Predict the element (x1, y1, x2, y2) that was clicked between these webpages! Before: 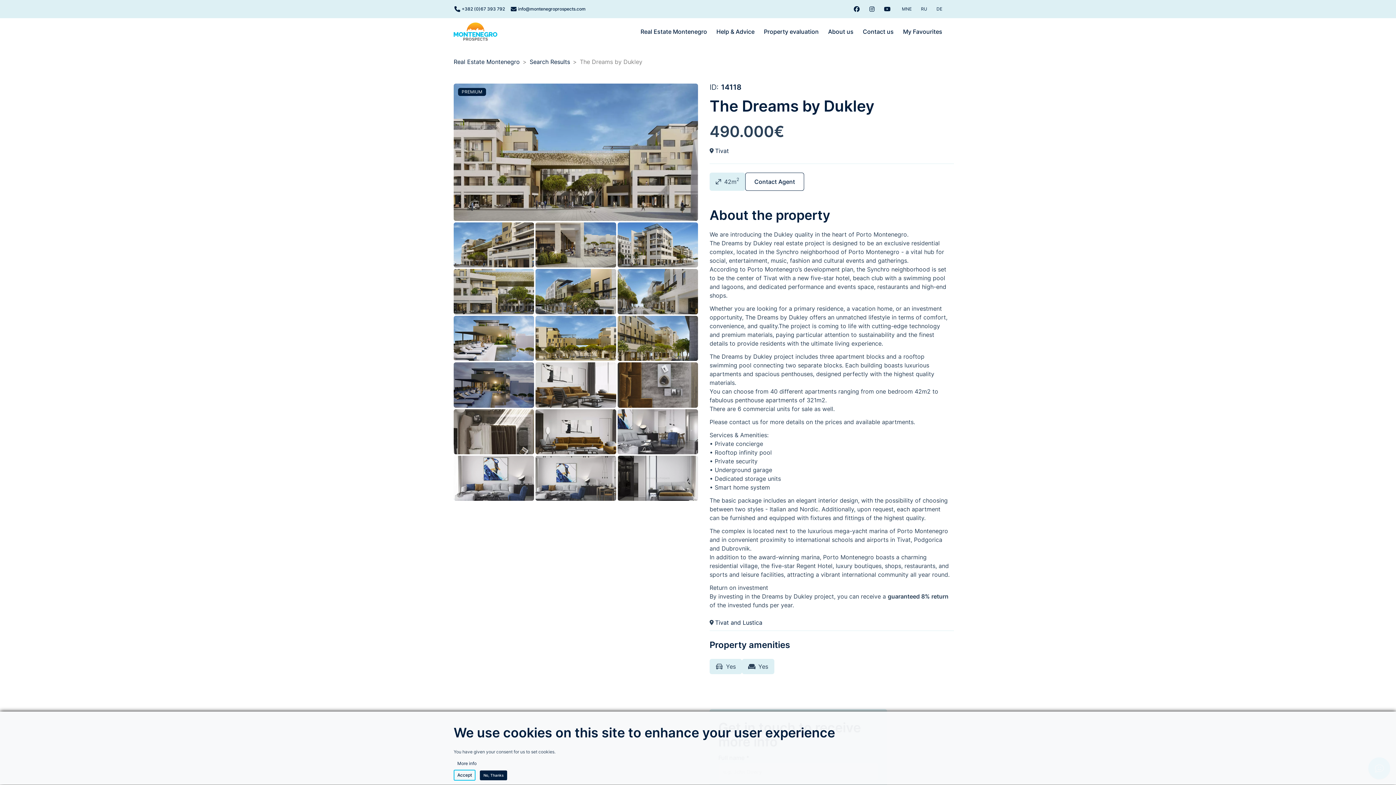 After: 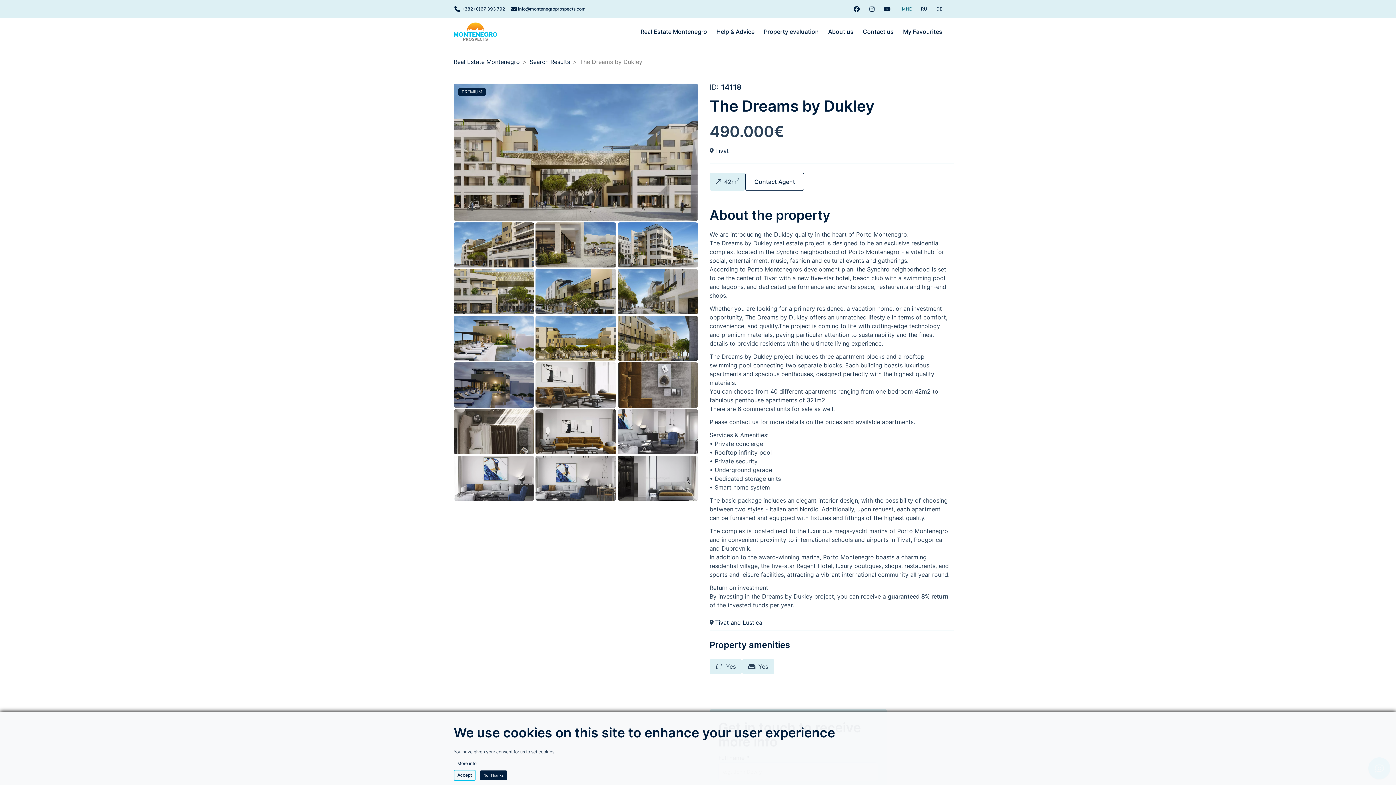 Action: label: MNE bbox: (897, 5, 916, 12)